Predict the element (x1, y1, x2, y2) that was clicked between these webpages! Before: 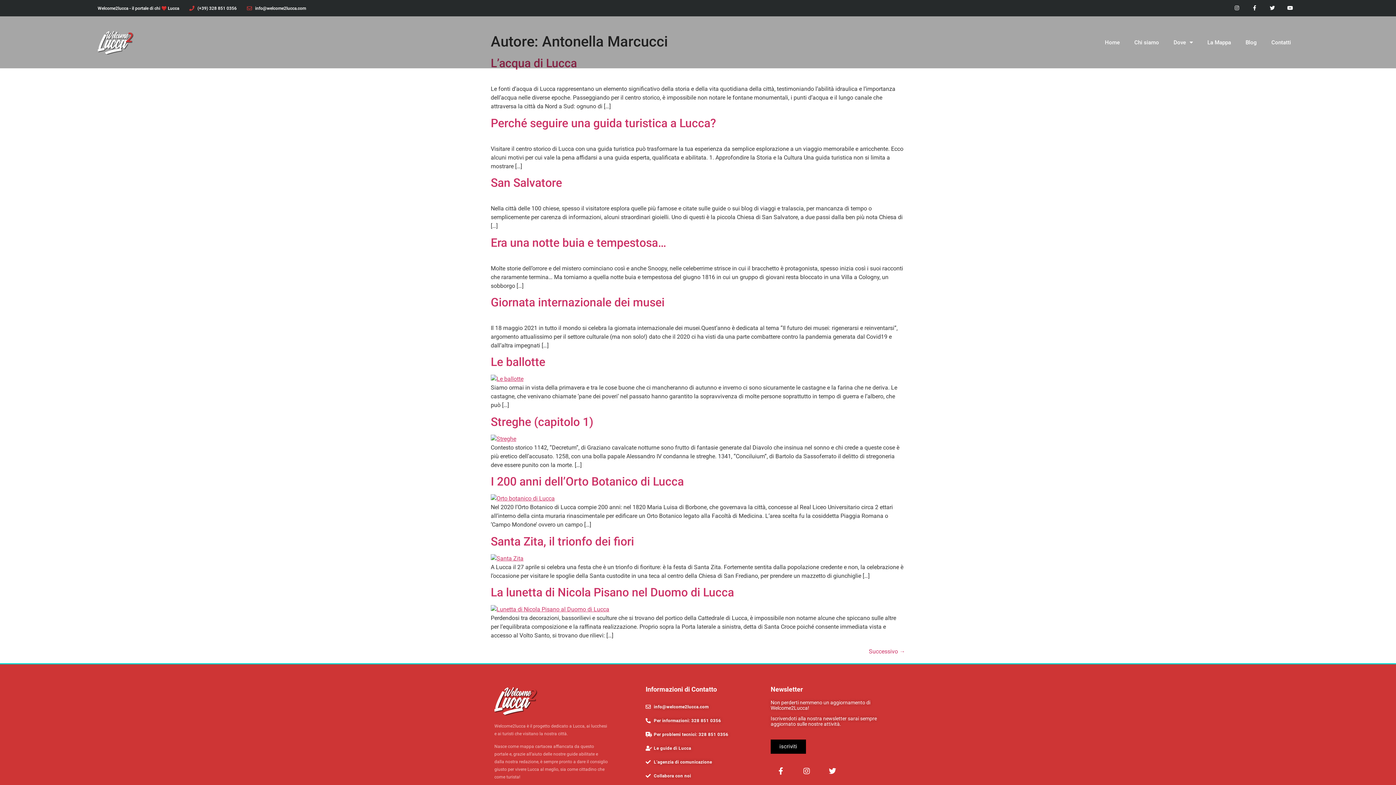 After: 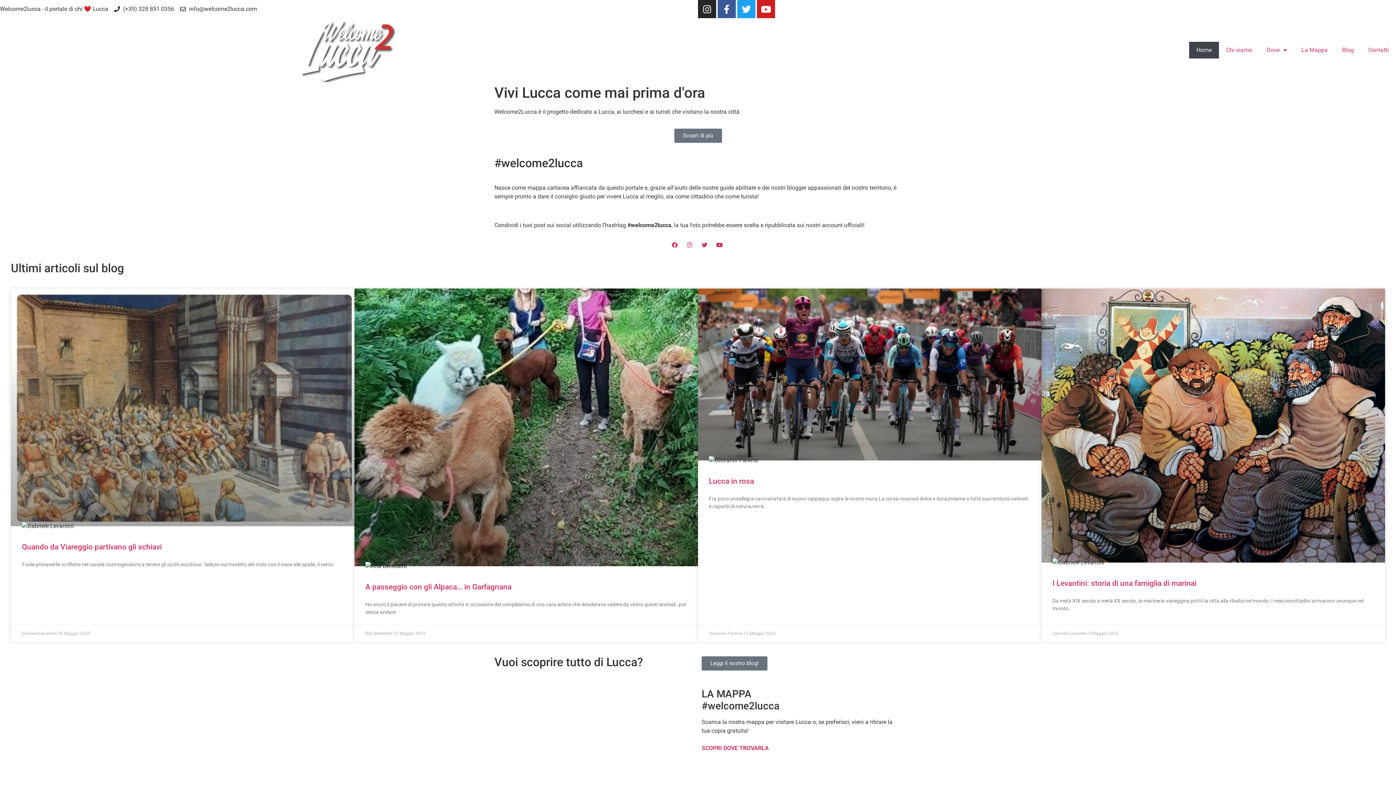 Action: label: Home bbox: (1097, 34, 1127, 50)